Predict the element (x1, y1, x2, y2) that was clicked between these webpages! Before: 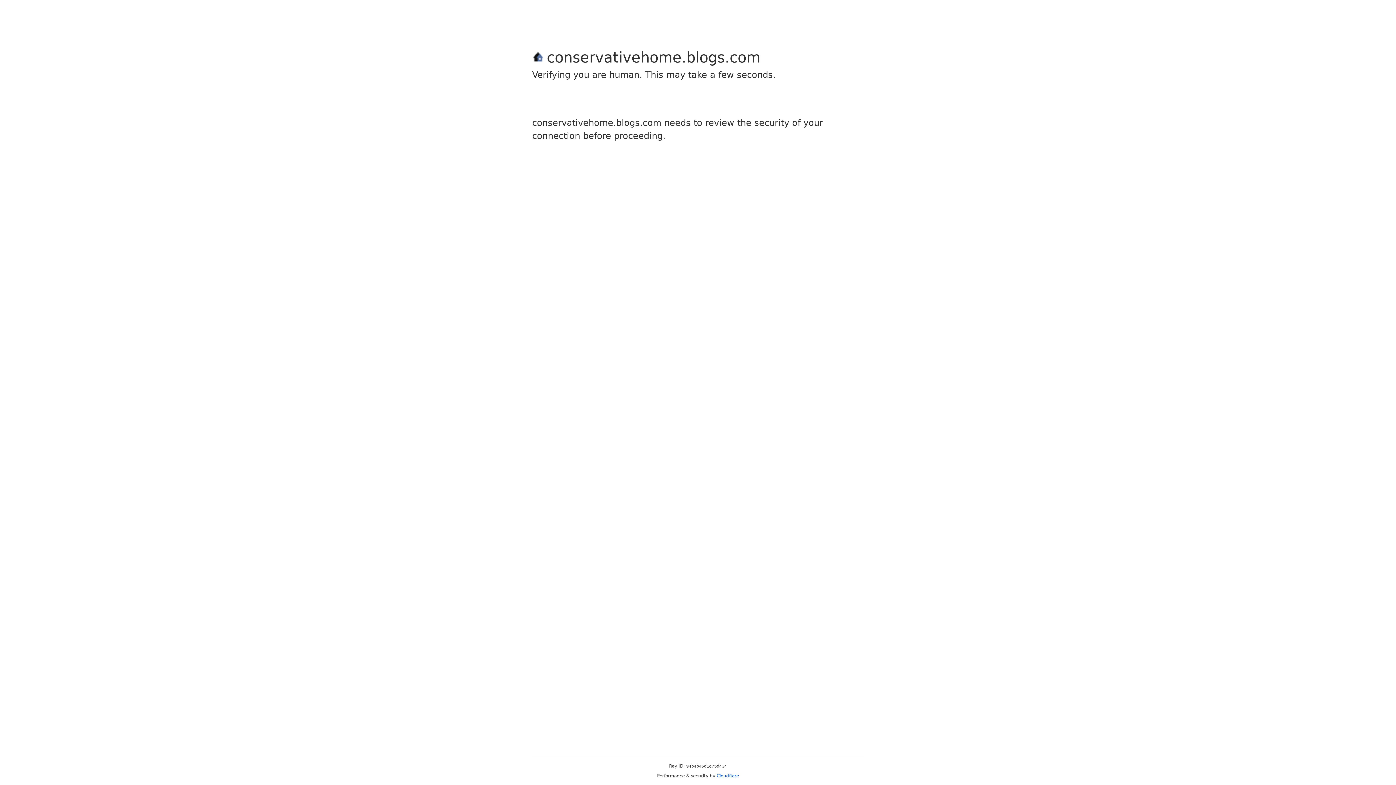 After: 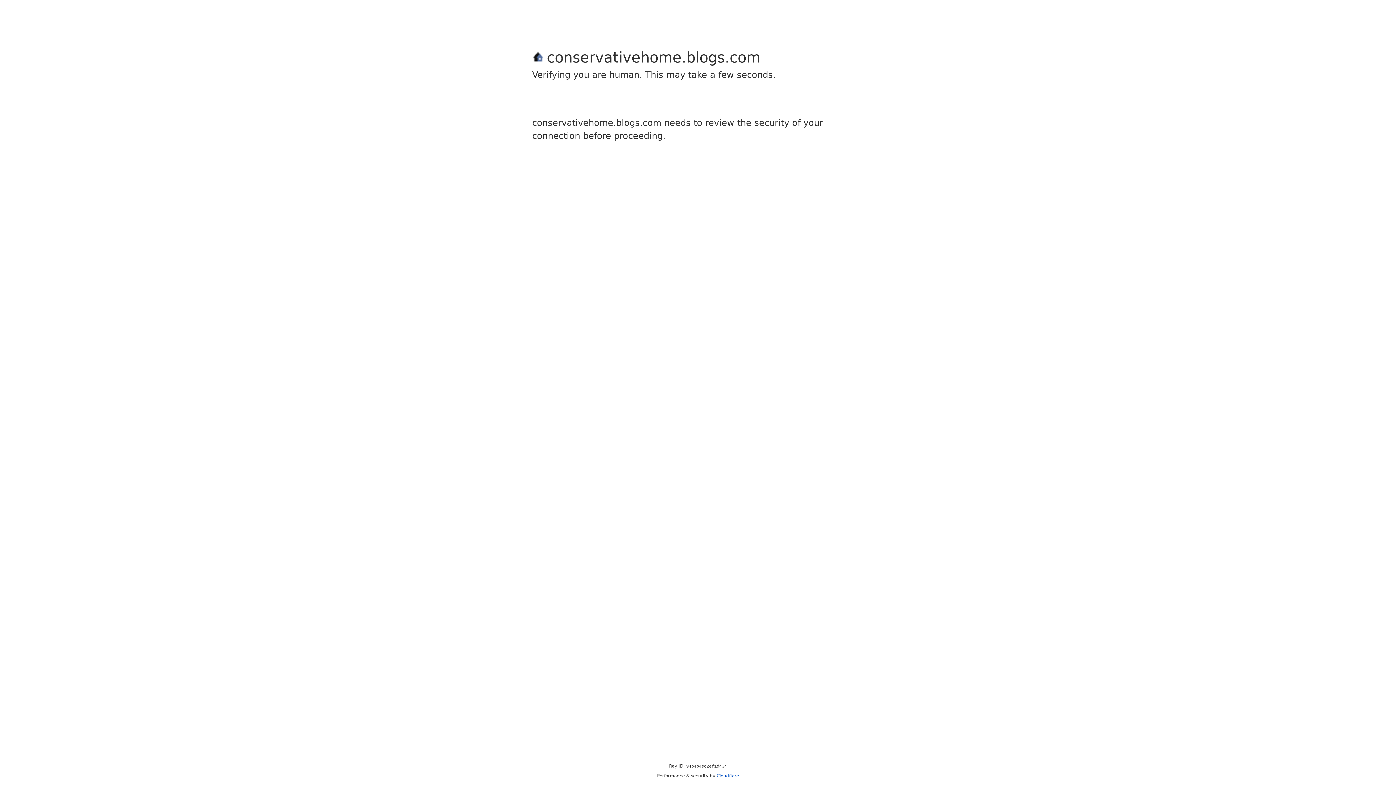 Action: label: Cloudflare bbox: (716, 773, 739, 778)